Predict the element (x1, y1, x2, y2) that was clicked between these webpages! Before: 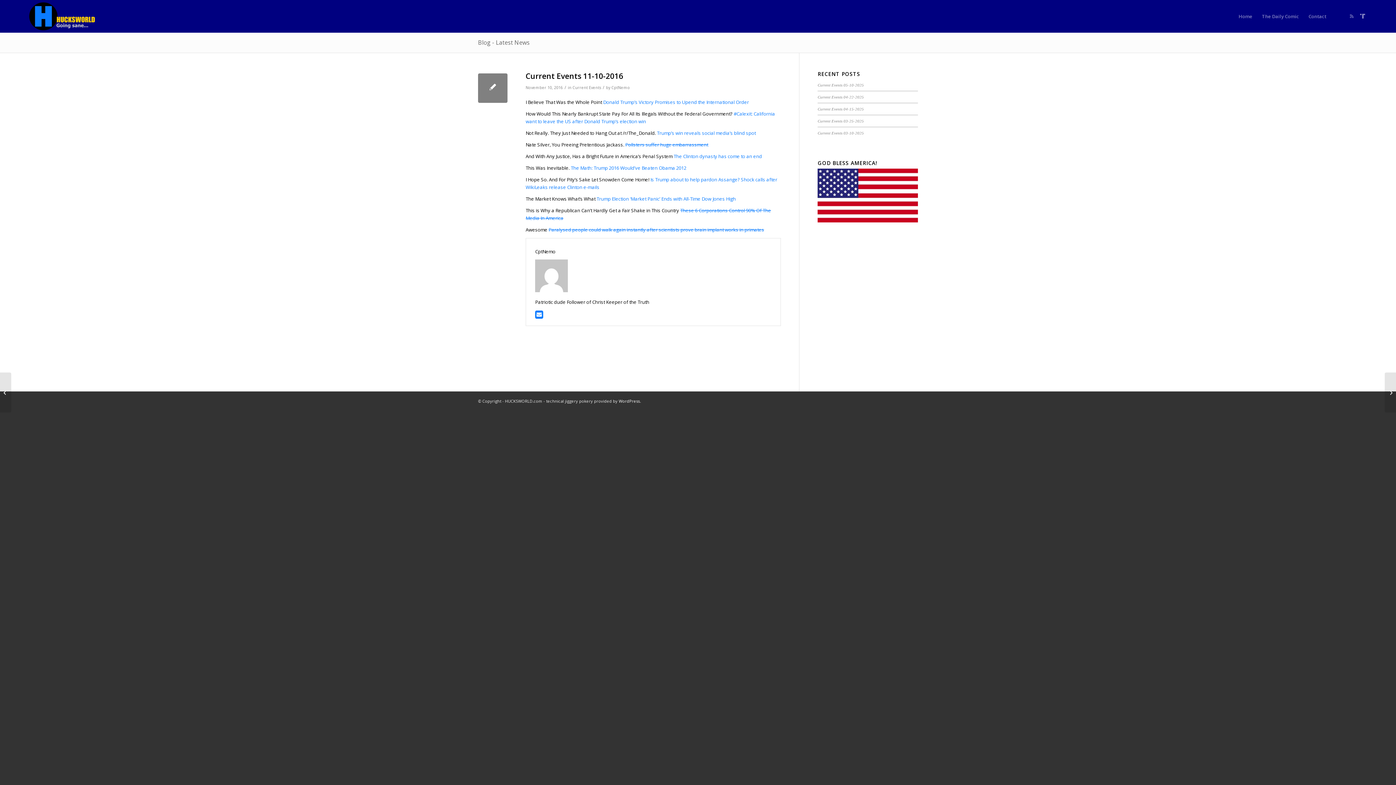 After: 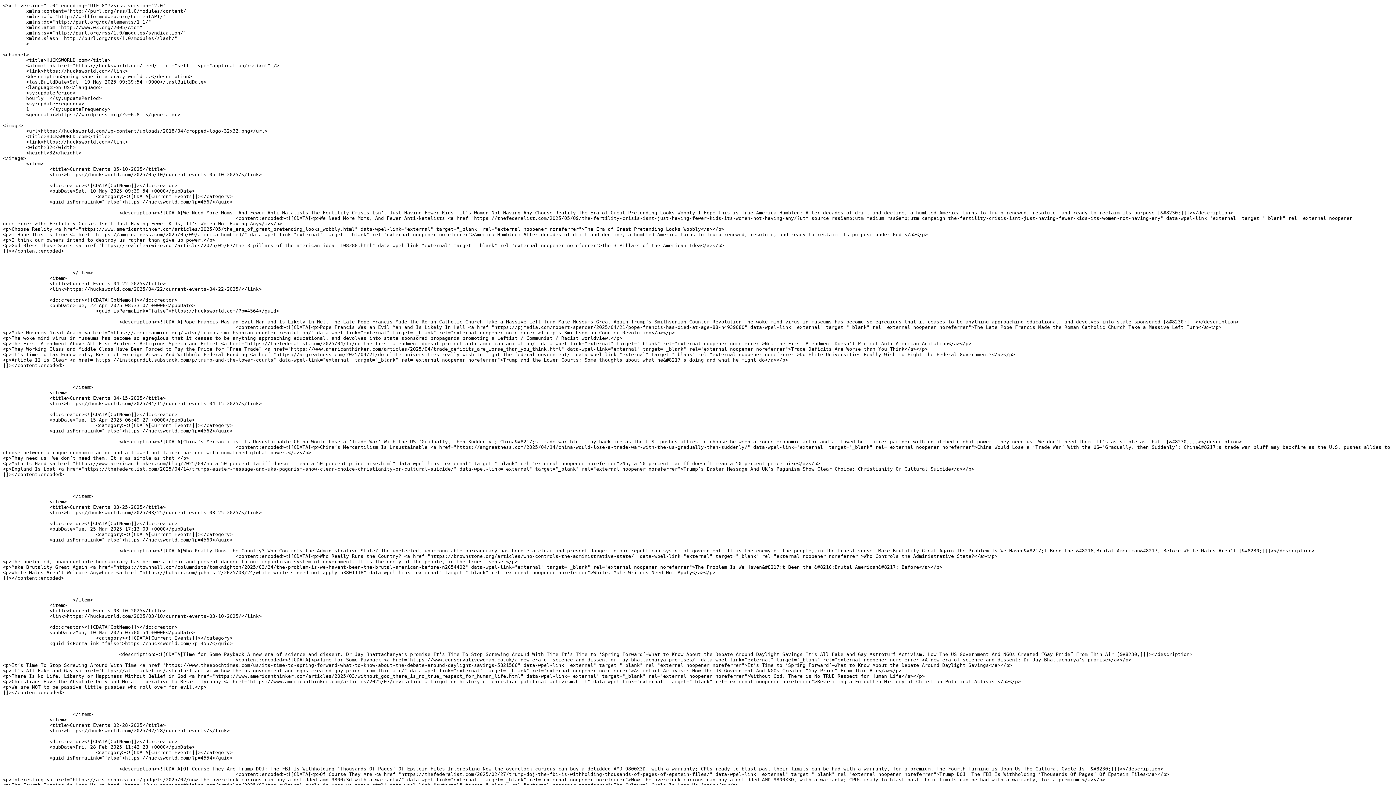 Action: bbox: (1346, 10, 1357, 21) label: Link to Rss  this site